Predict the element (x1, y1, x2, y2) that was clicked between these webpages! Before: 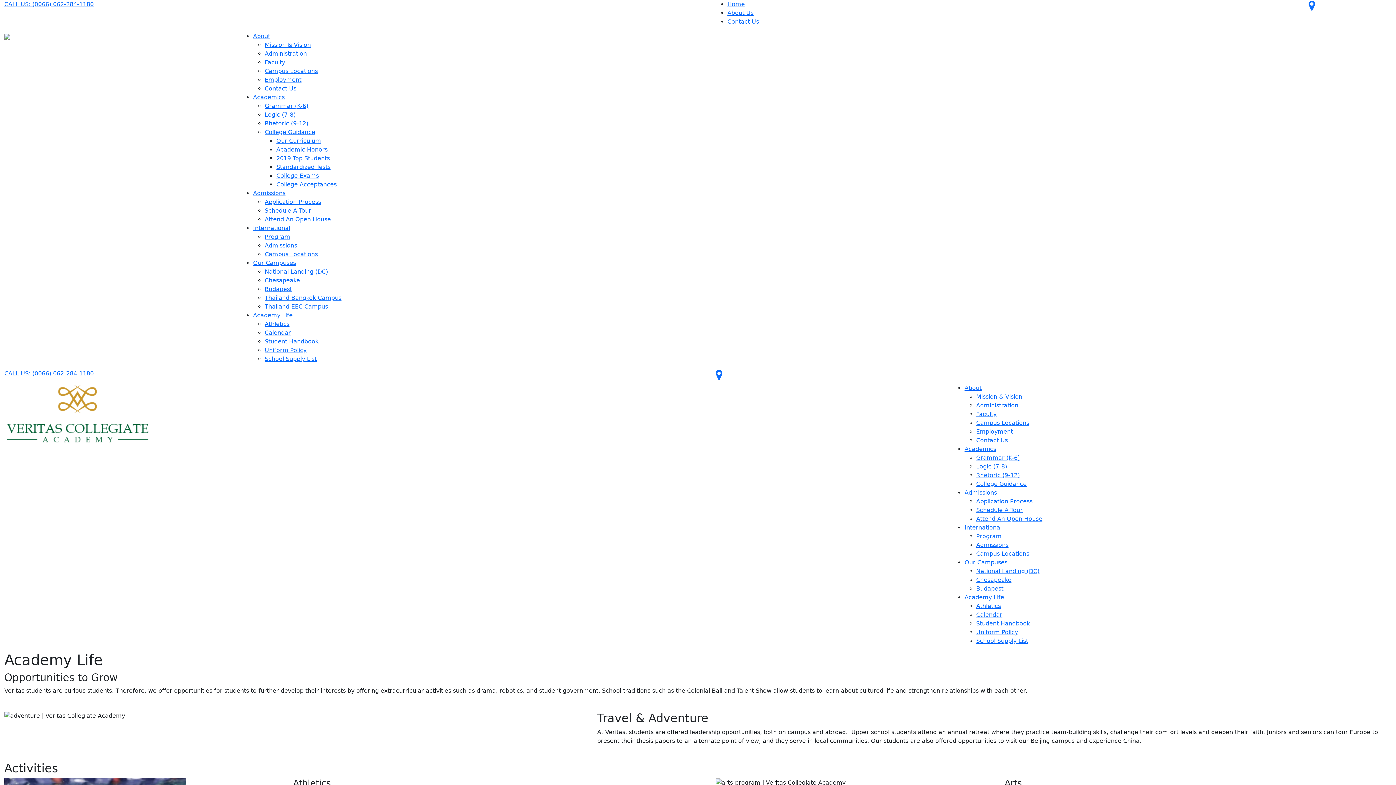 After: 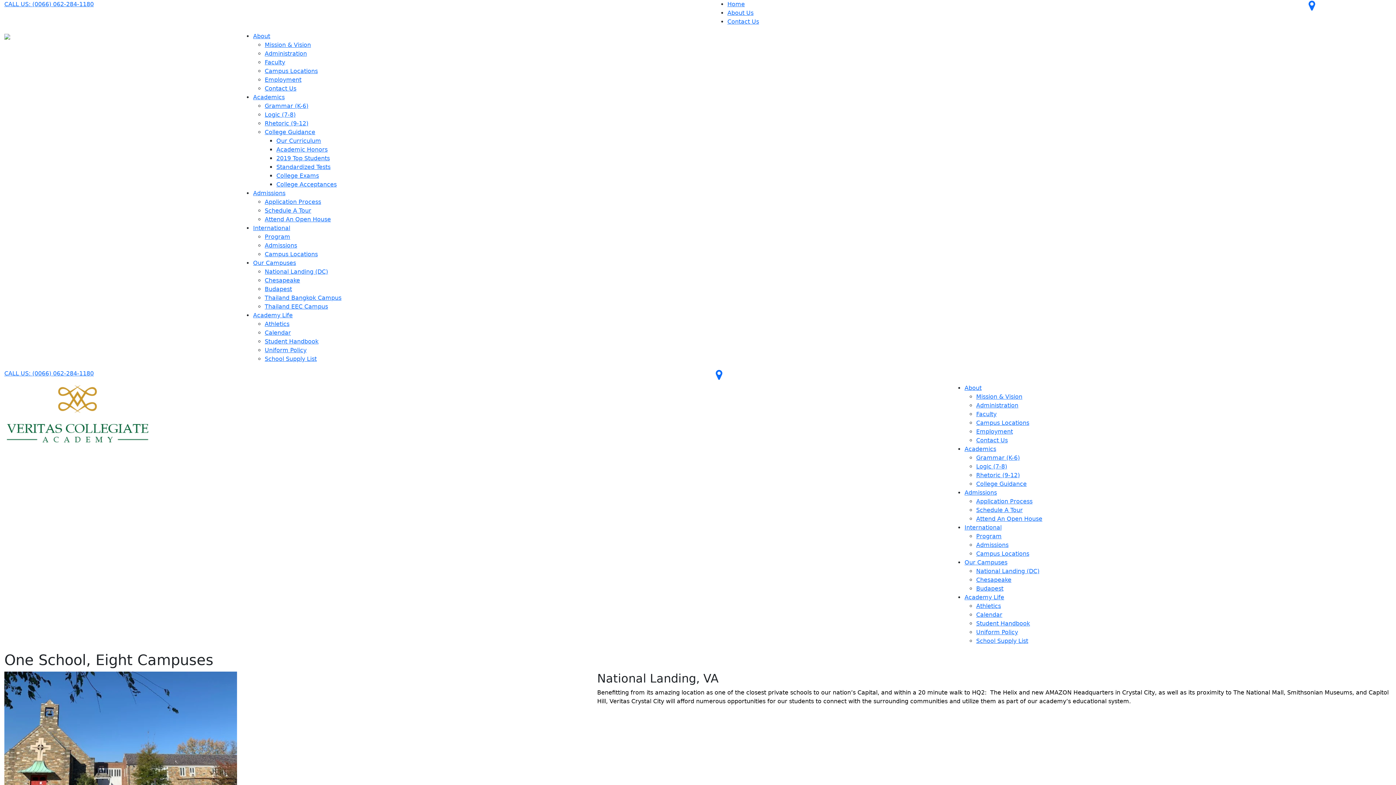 Action: label: Our Campuses bbox: (964, 559, 1007, 566)